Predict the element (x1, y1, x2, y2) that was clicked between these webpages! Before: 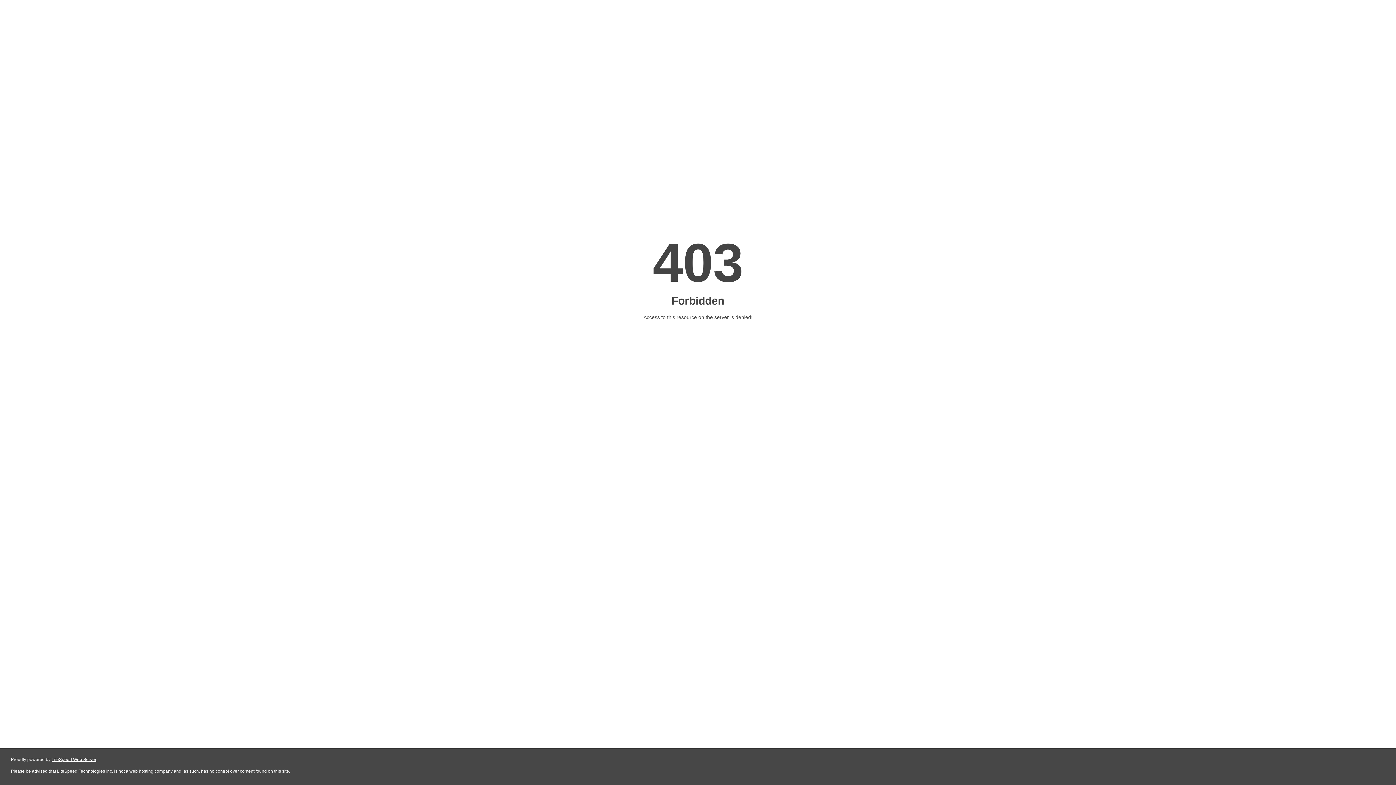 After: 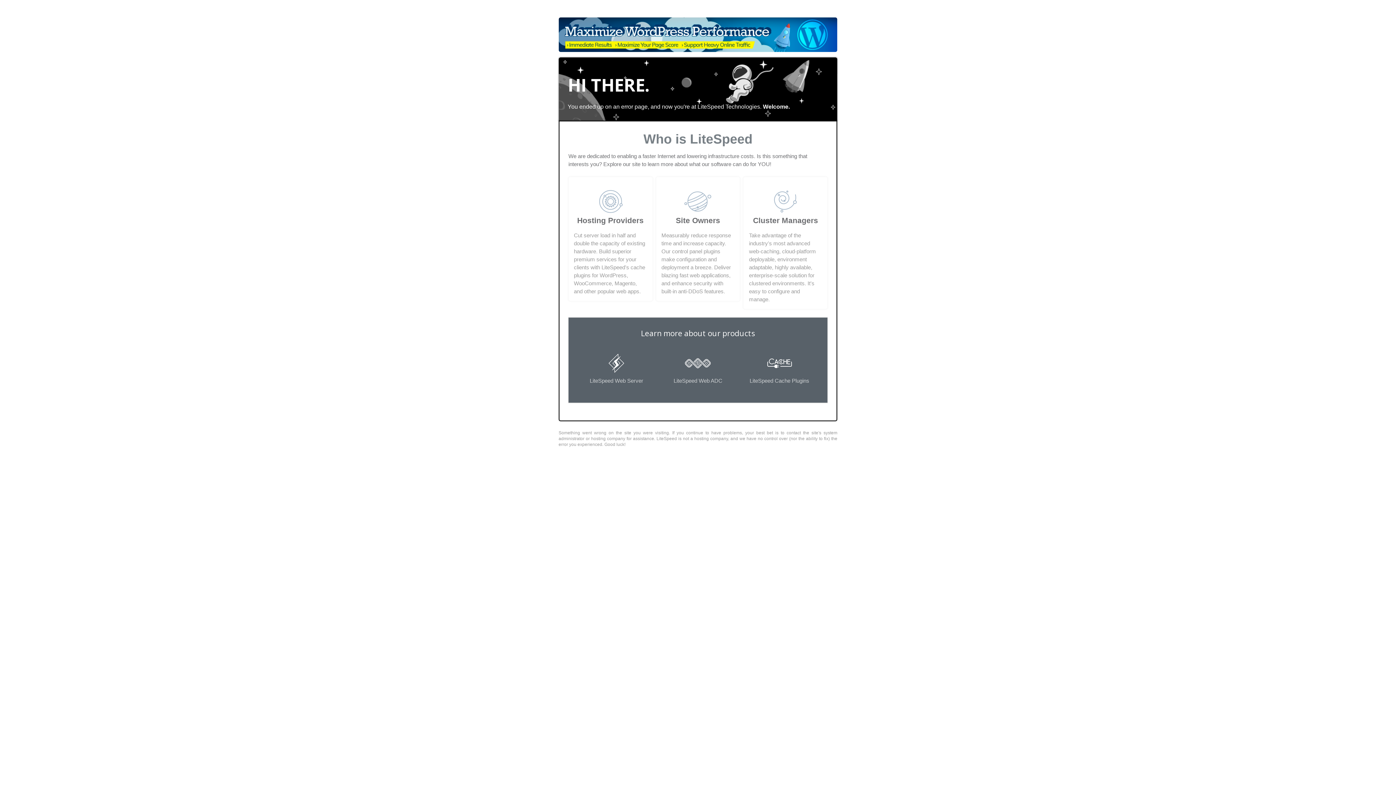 Action: label: LiteSpeed Web Server bbox: (51, 757, 96, 762)